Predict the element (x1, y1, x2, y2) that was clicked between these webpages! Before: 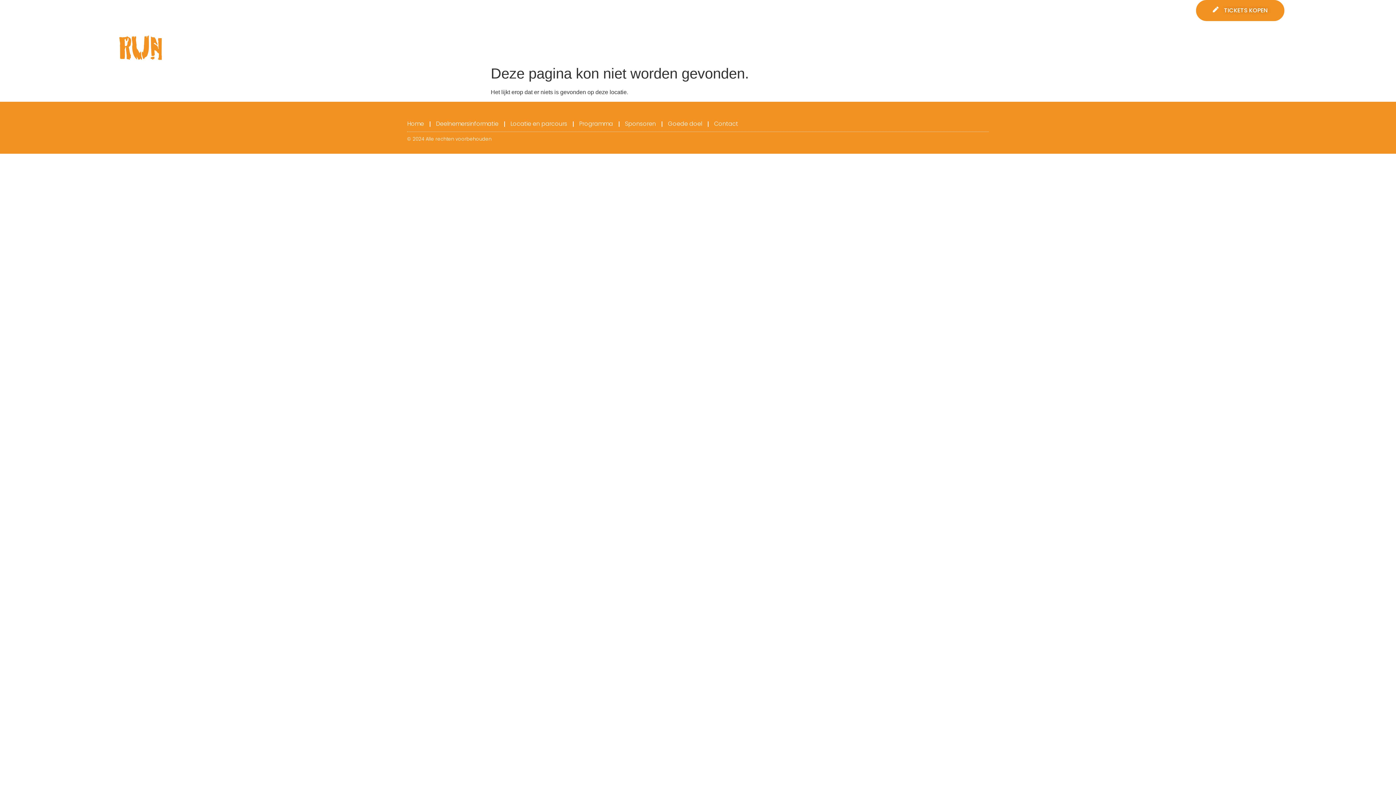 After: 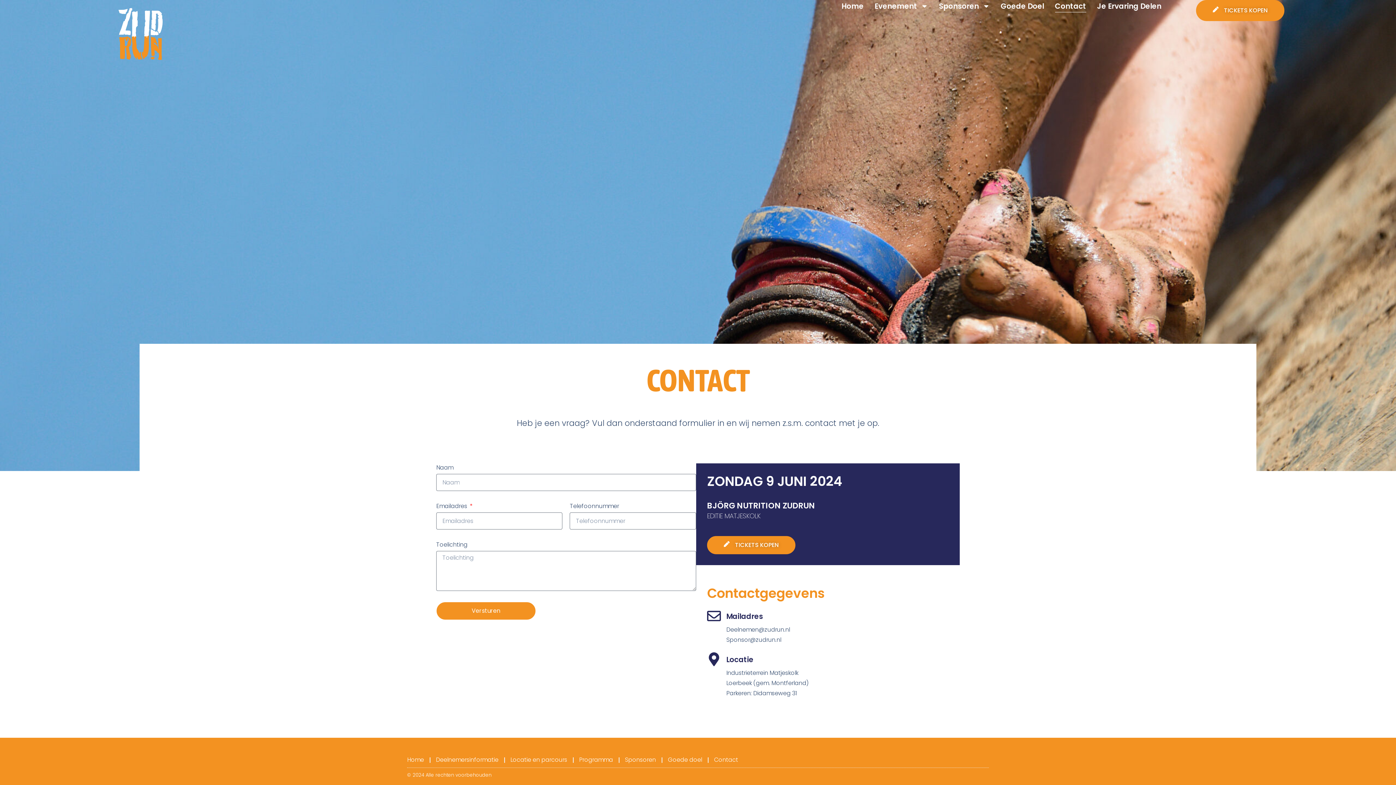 Action: label: Contact bbox: (1055, 0, 1086, 12)